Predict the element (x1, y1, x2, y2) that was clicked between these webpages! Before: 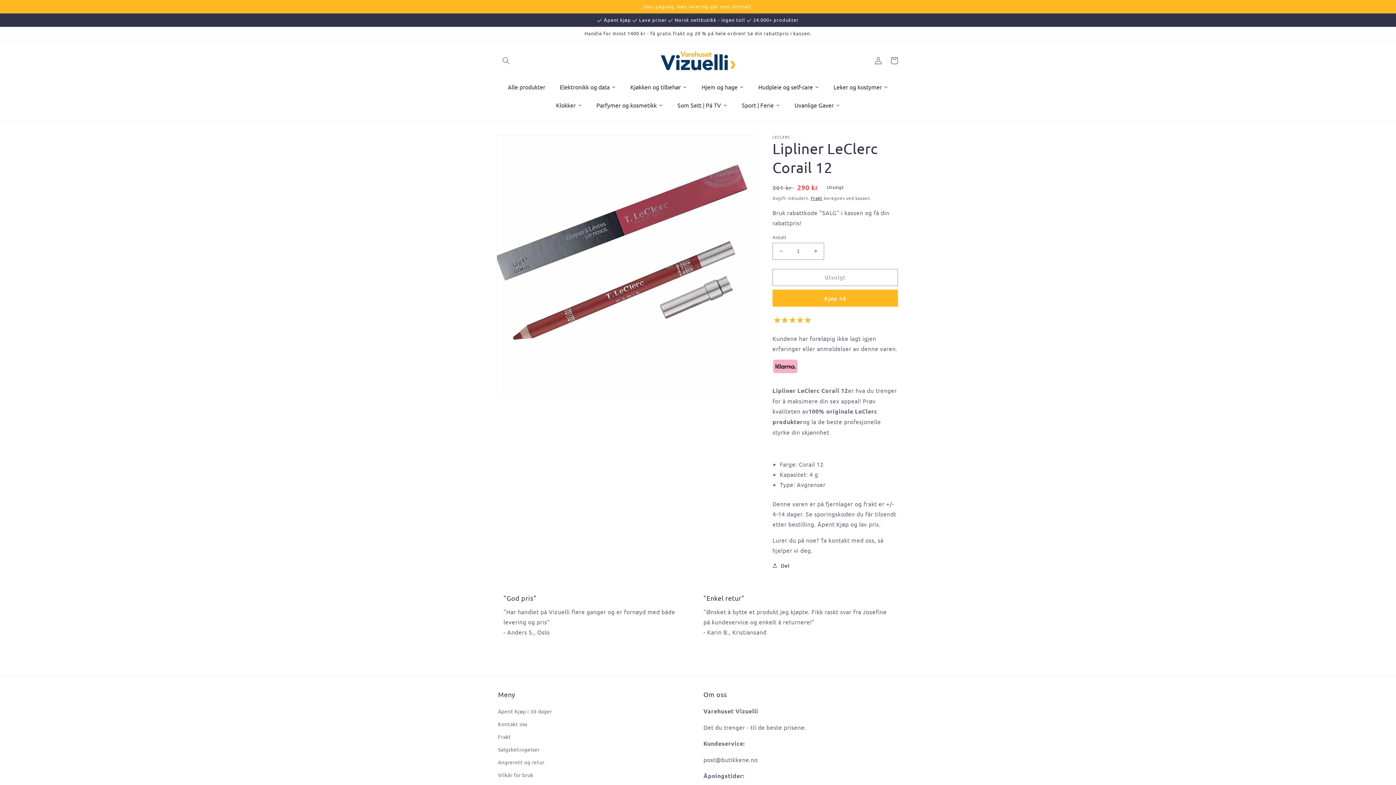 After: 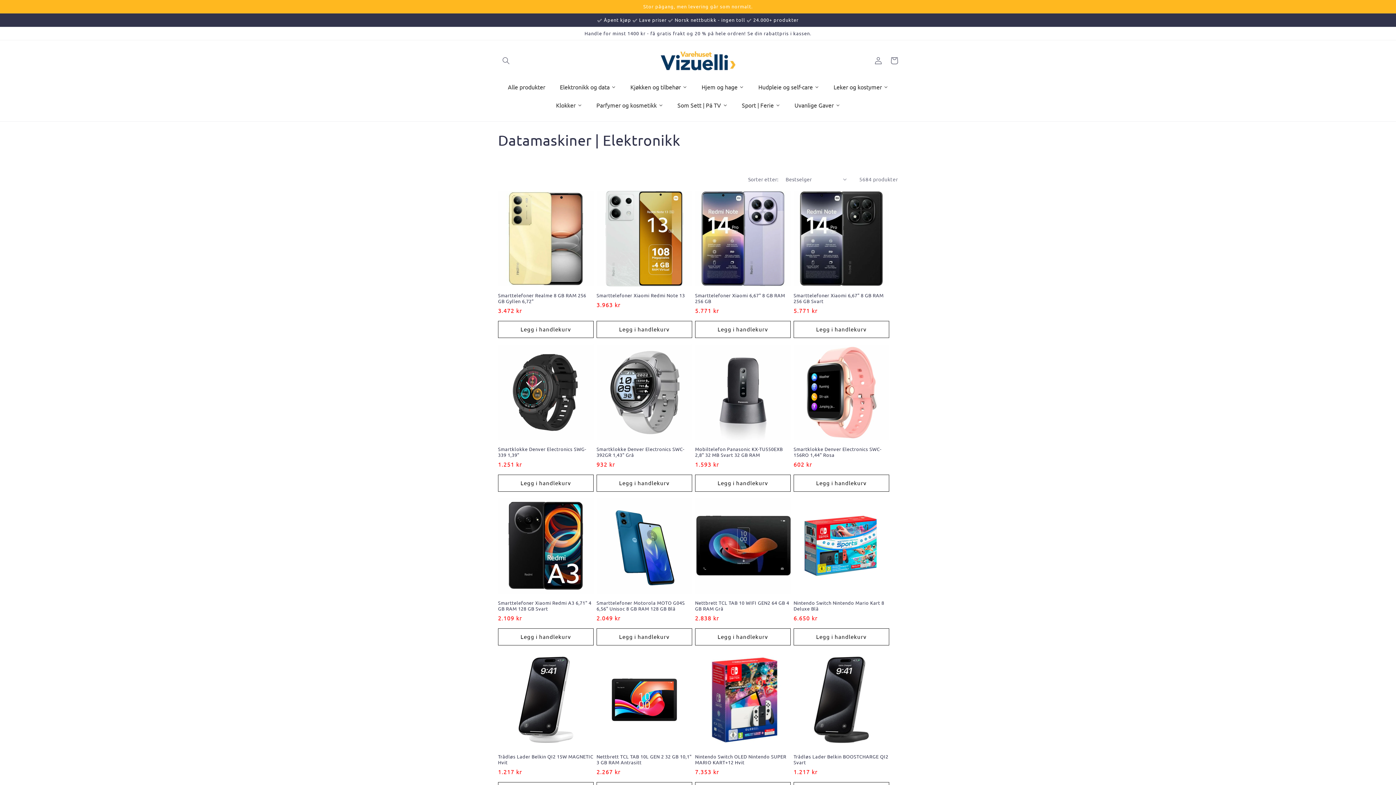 Action: bbox: (552, 77, 623, 95) label: Elektronikk og data